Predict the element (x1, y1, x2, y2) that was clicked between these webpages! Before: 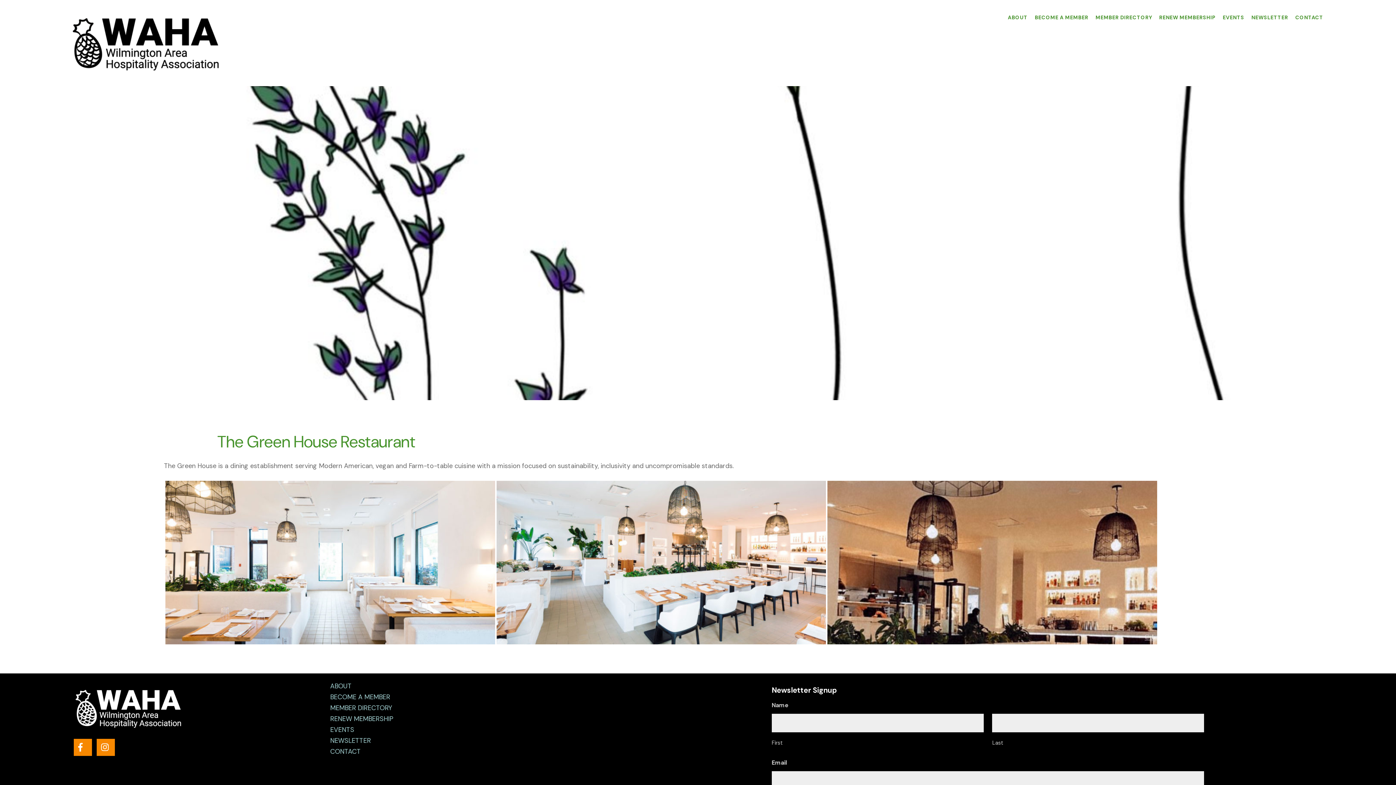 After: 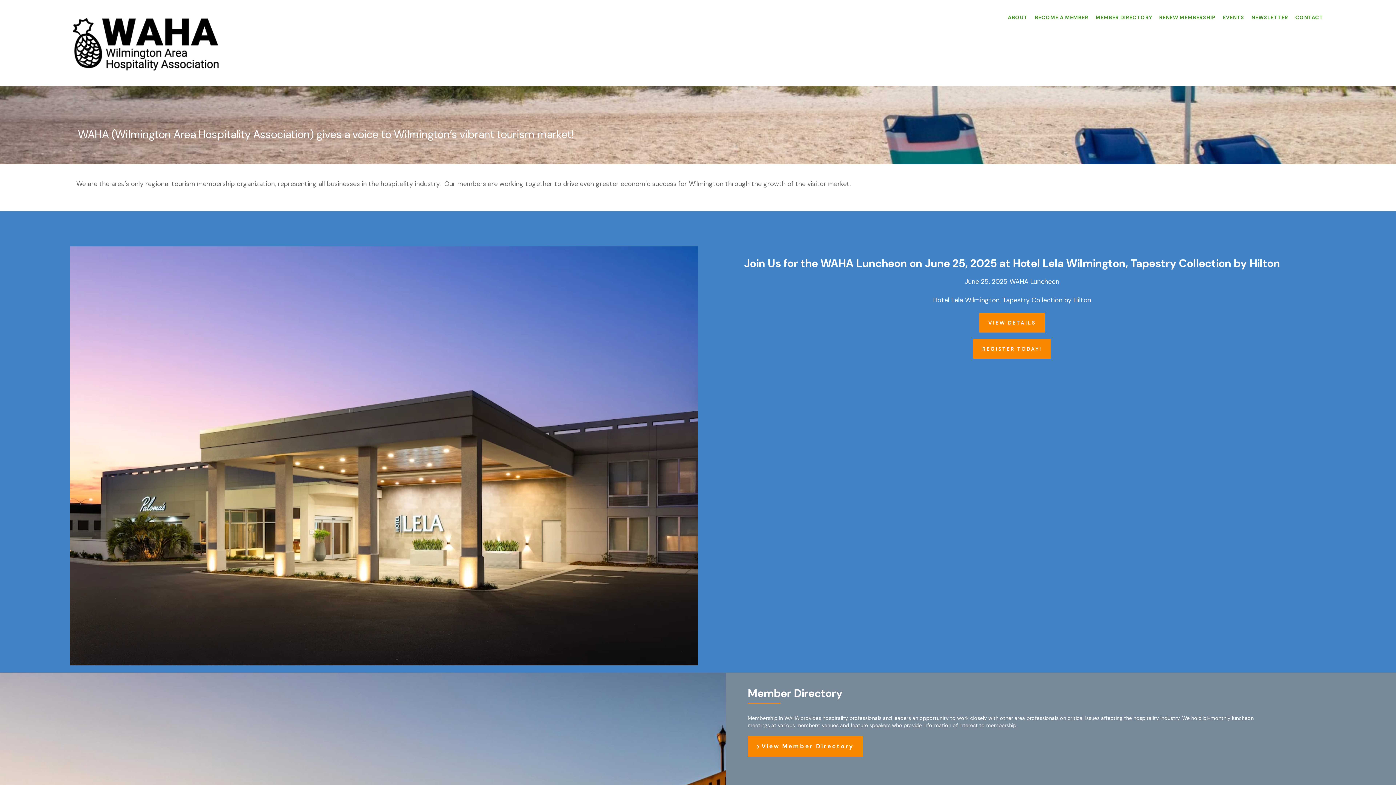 Action: bbox: (69, 74, 220, 83)